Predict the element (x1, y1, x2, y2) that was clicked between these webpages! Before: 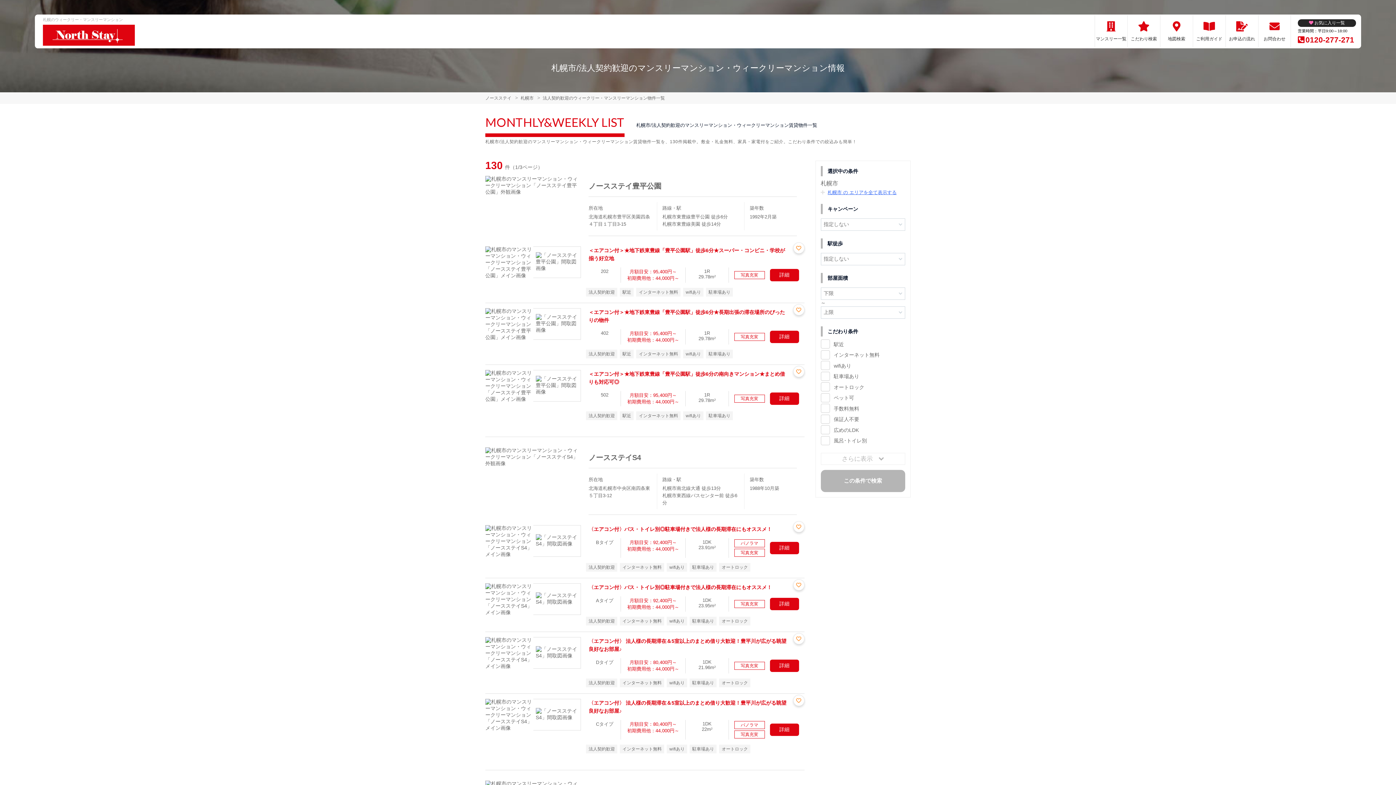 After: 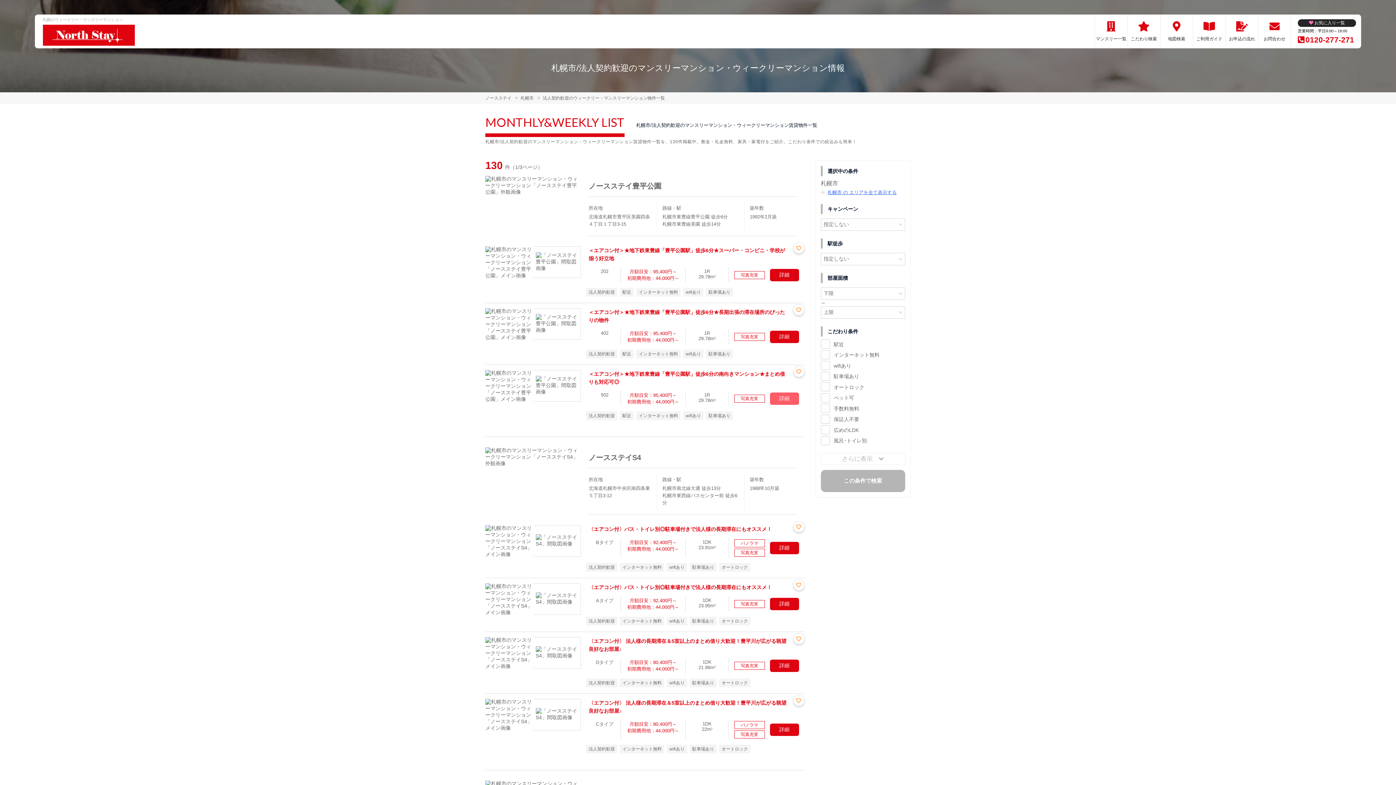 Action: label: 詳細 bbox: (770, 392, 799, 404)